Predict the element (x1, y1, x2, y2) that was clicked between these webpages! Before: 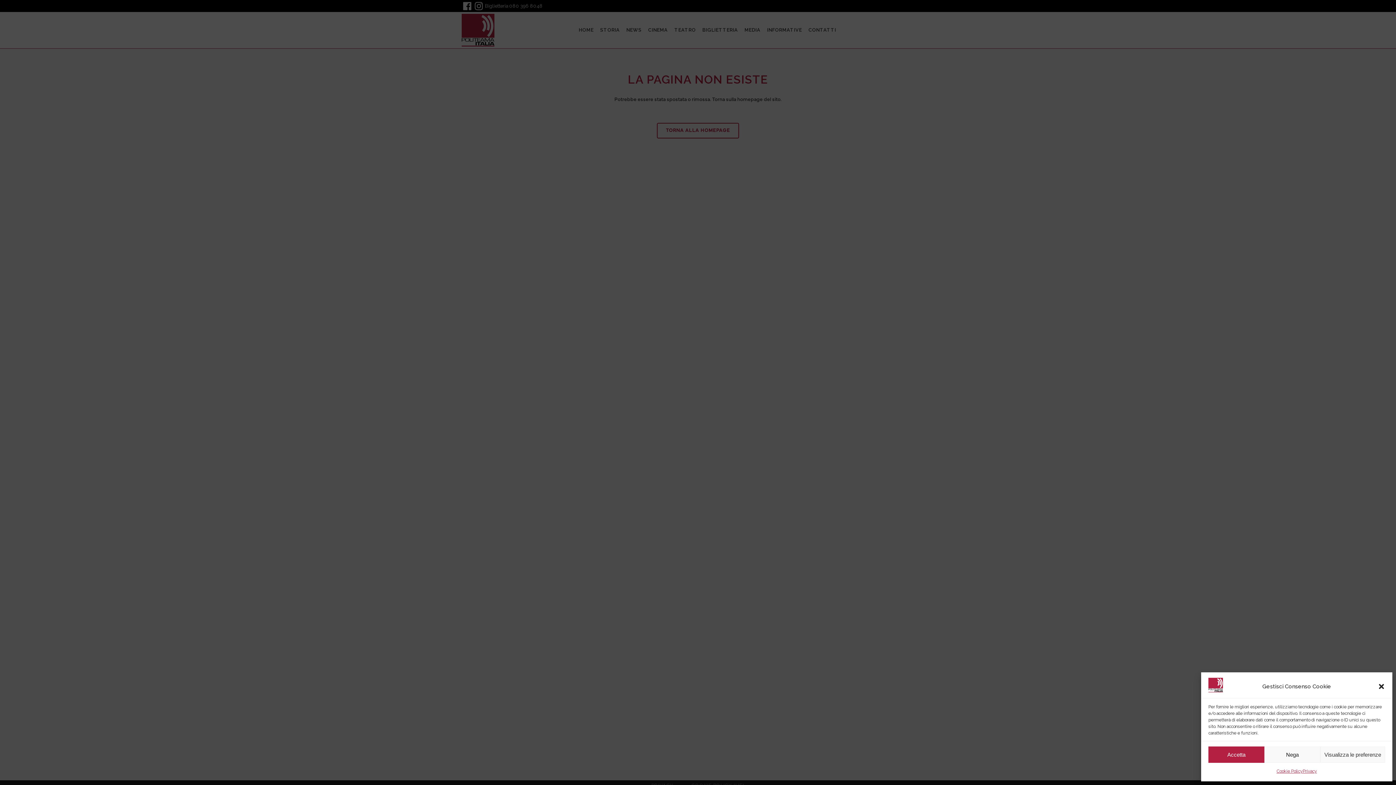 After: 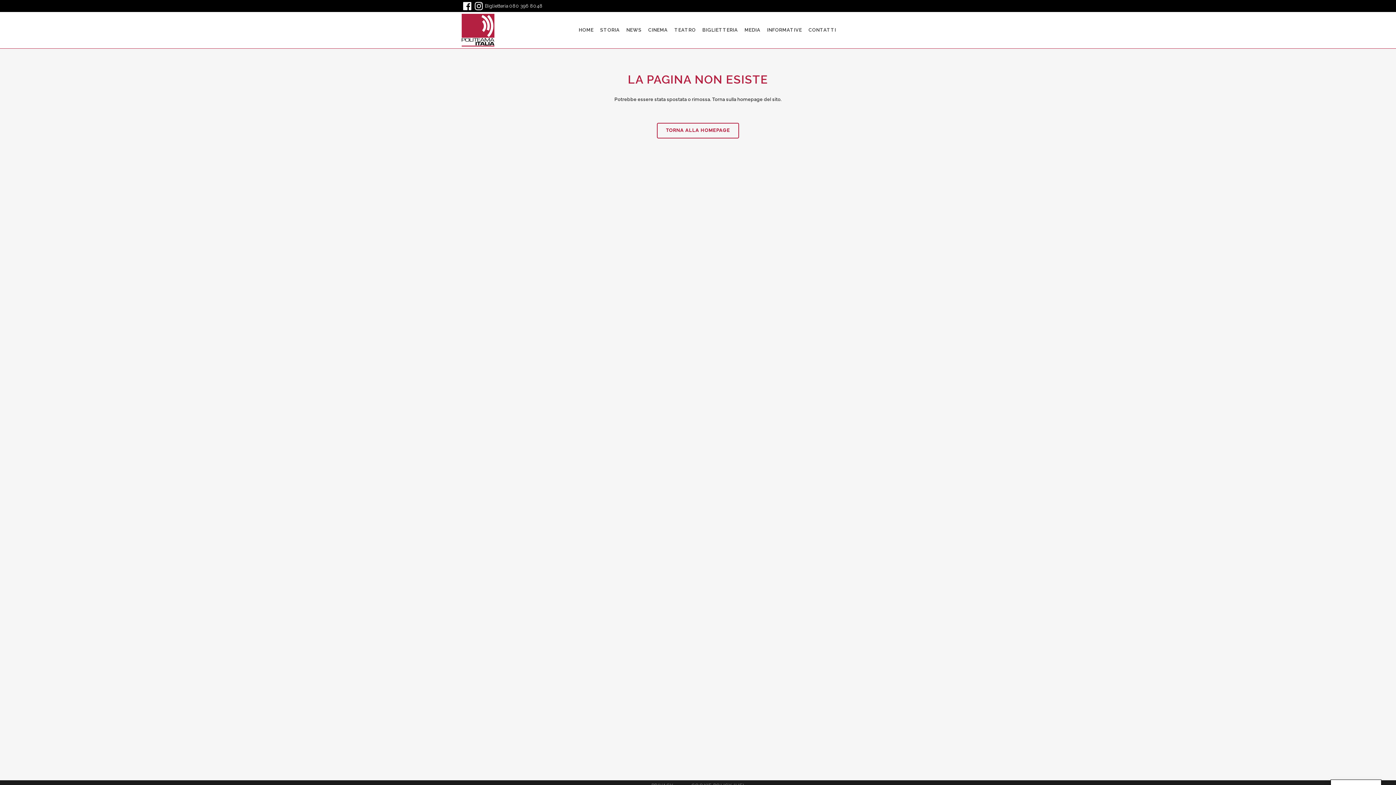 Action: bbox: (1208, 746, 1264, 763) label: Accetta